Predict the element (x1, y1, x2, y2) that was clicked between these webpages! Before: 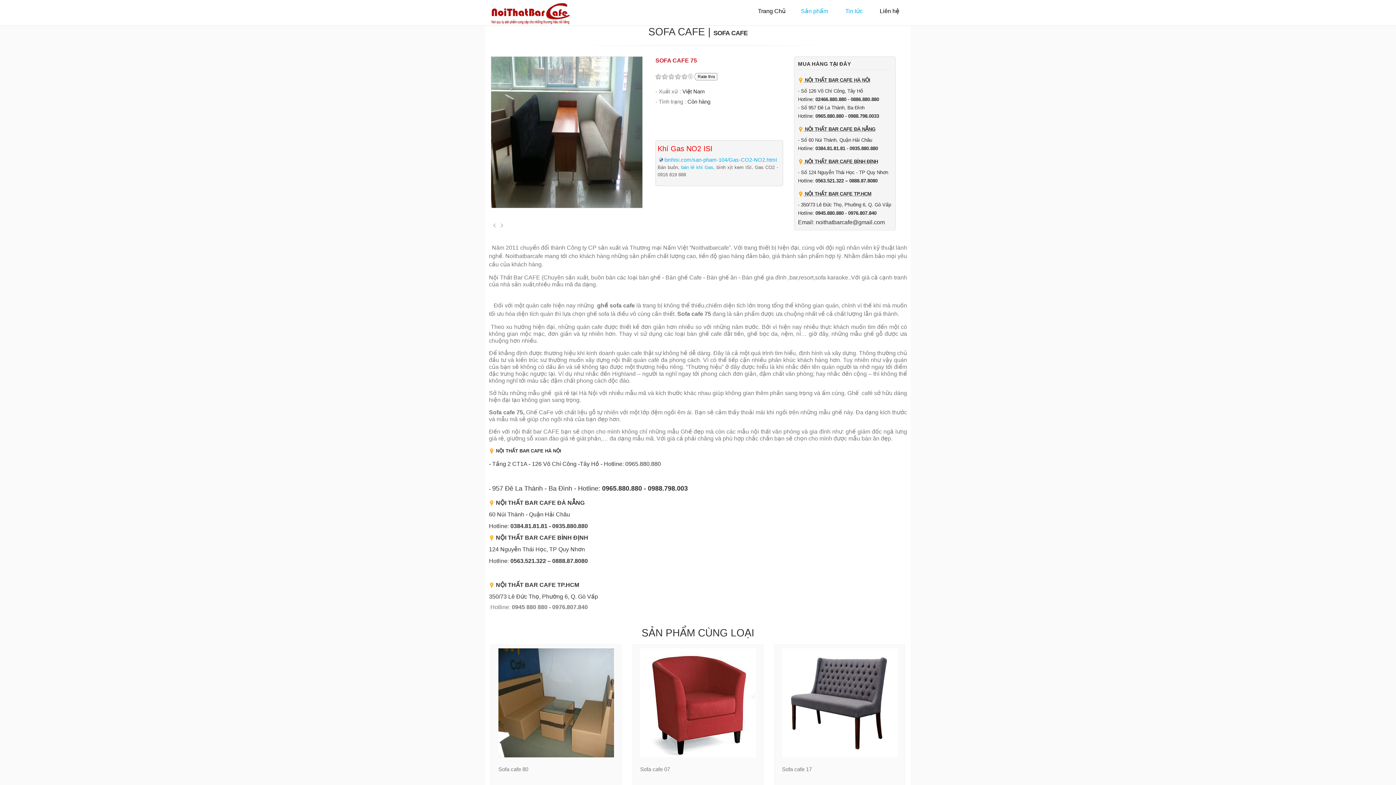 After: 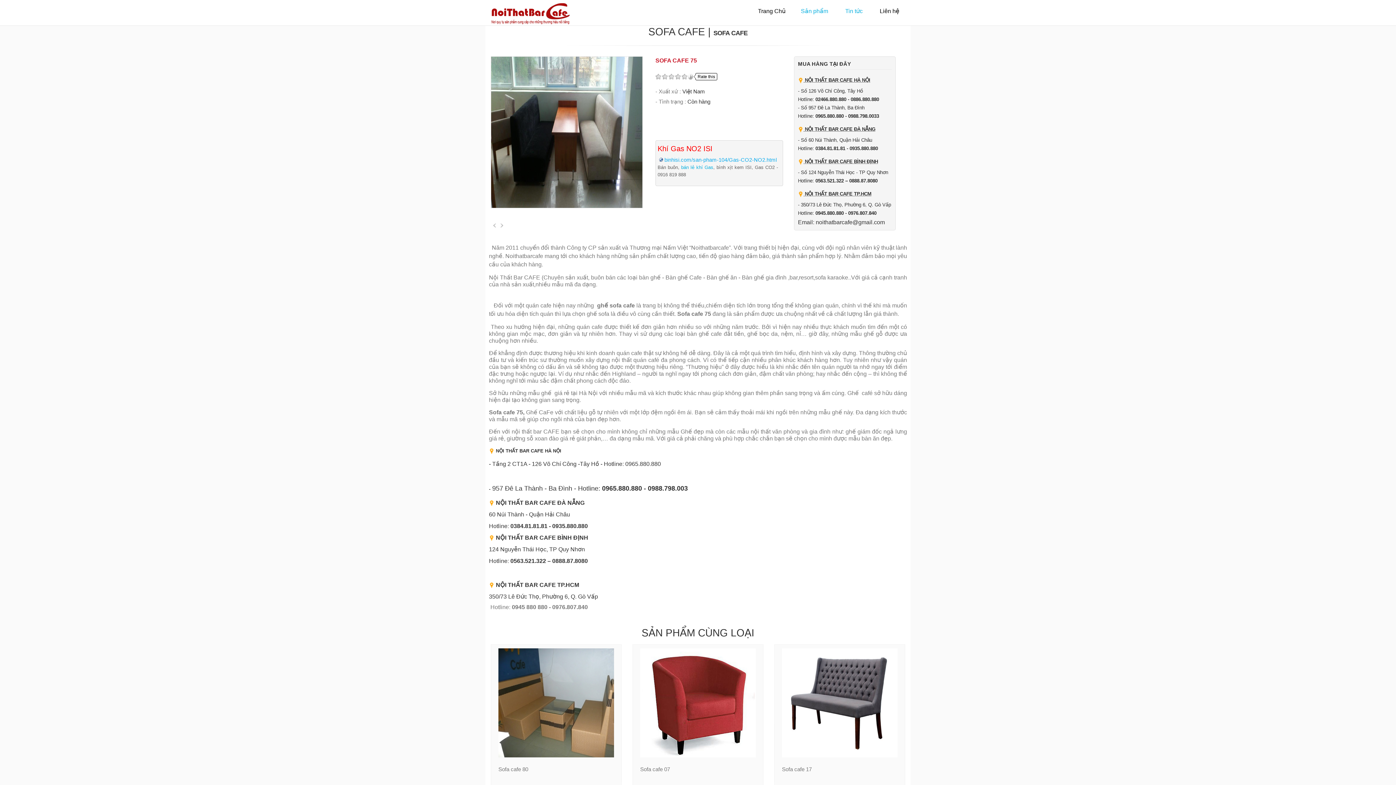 Action: bbox: (688, 73, 693, 79)